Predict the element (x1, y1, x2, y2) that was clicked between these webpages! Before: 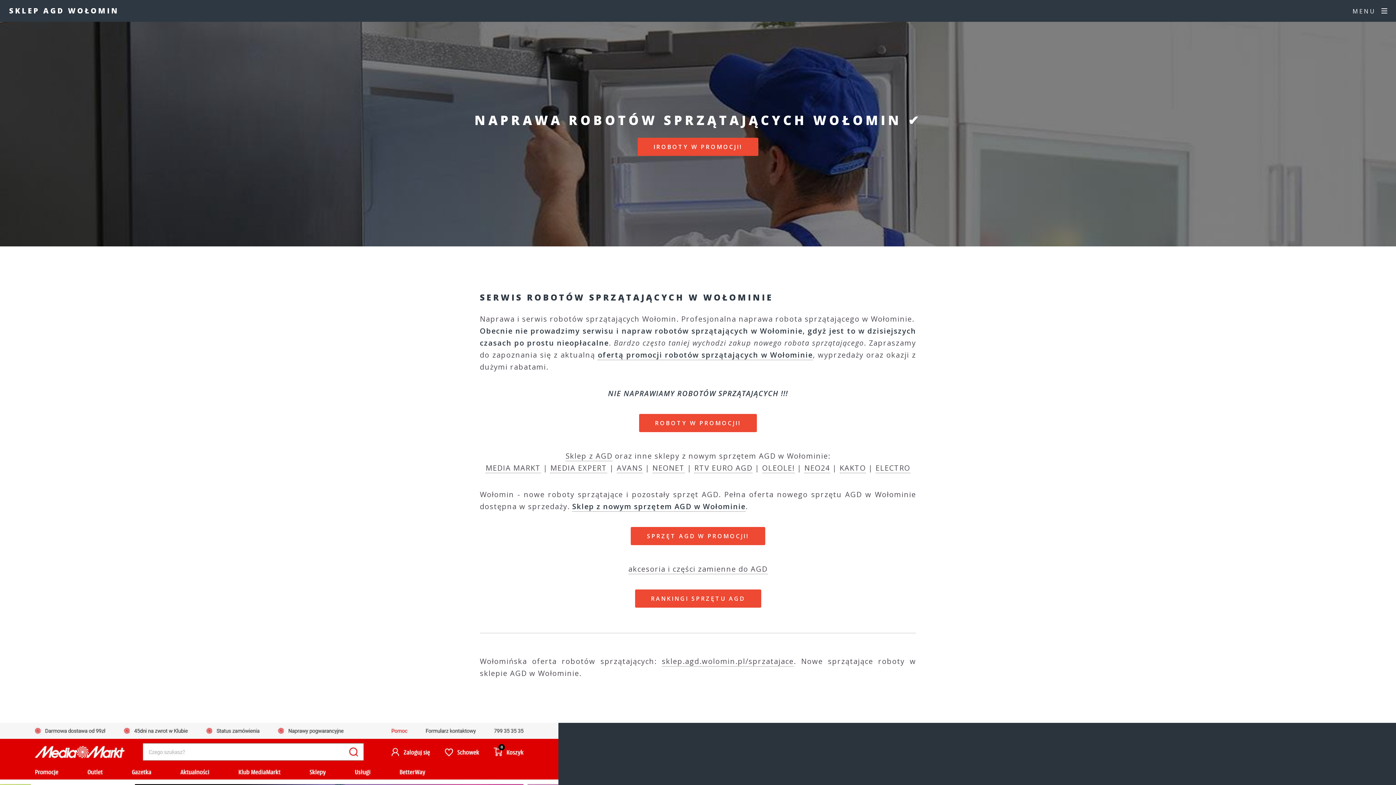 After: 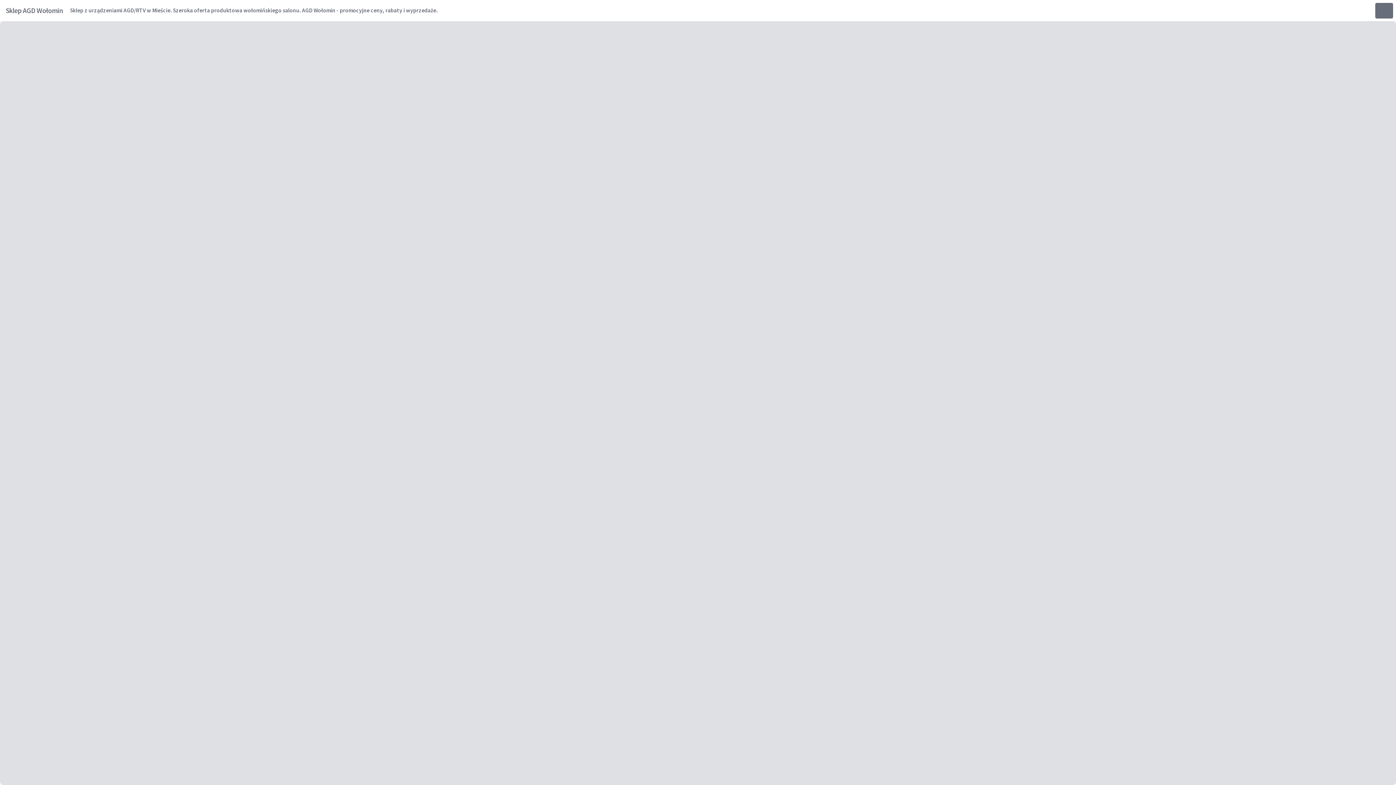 Action: bbox: (597, 350, 813, 360) label: ofertą promocji robotów sprzątających w Wołominie